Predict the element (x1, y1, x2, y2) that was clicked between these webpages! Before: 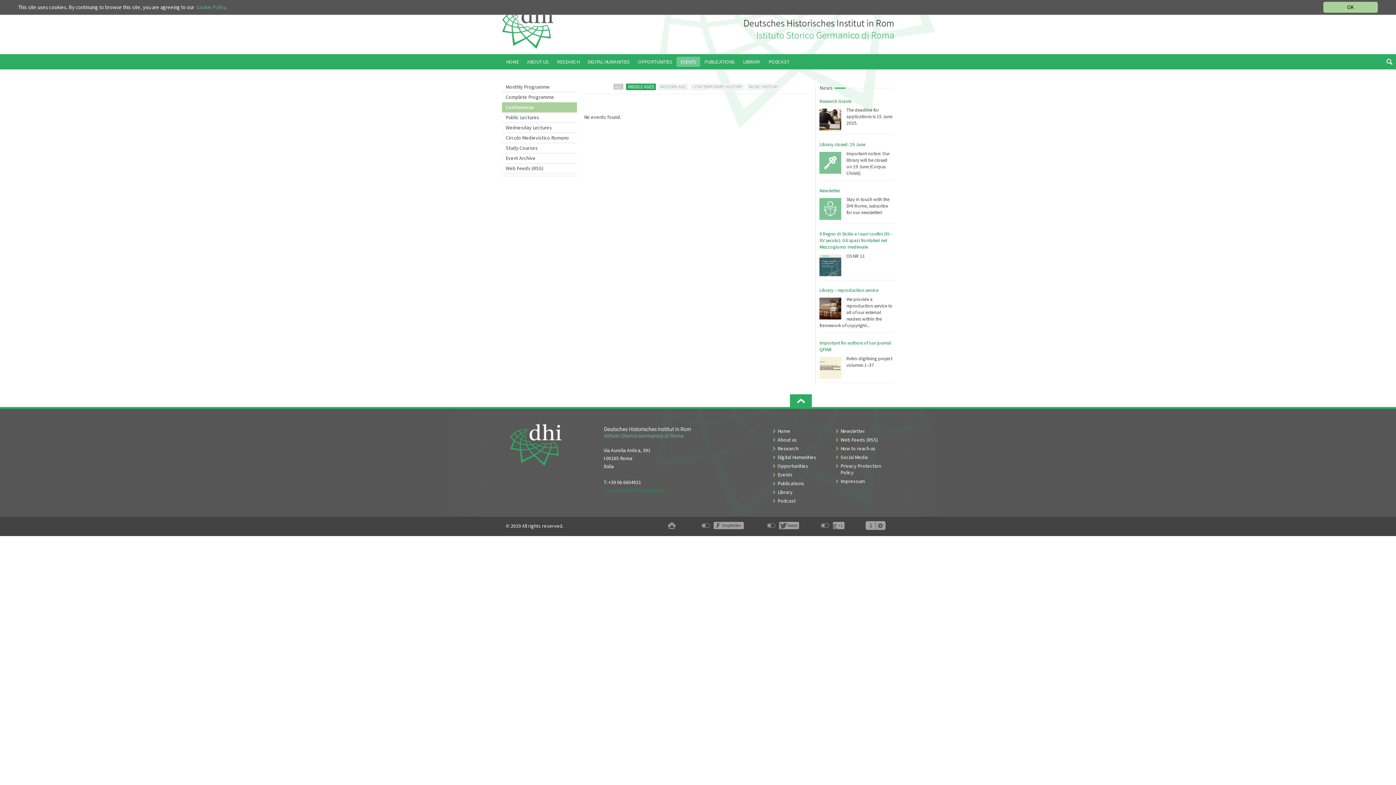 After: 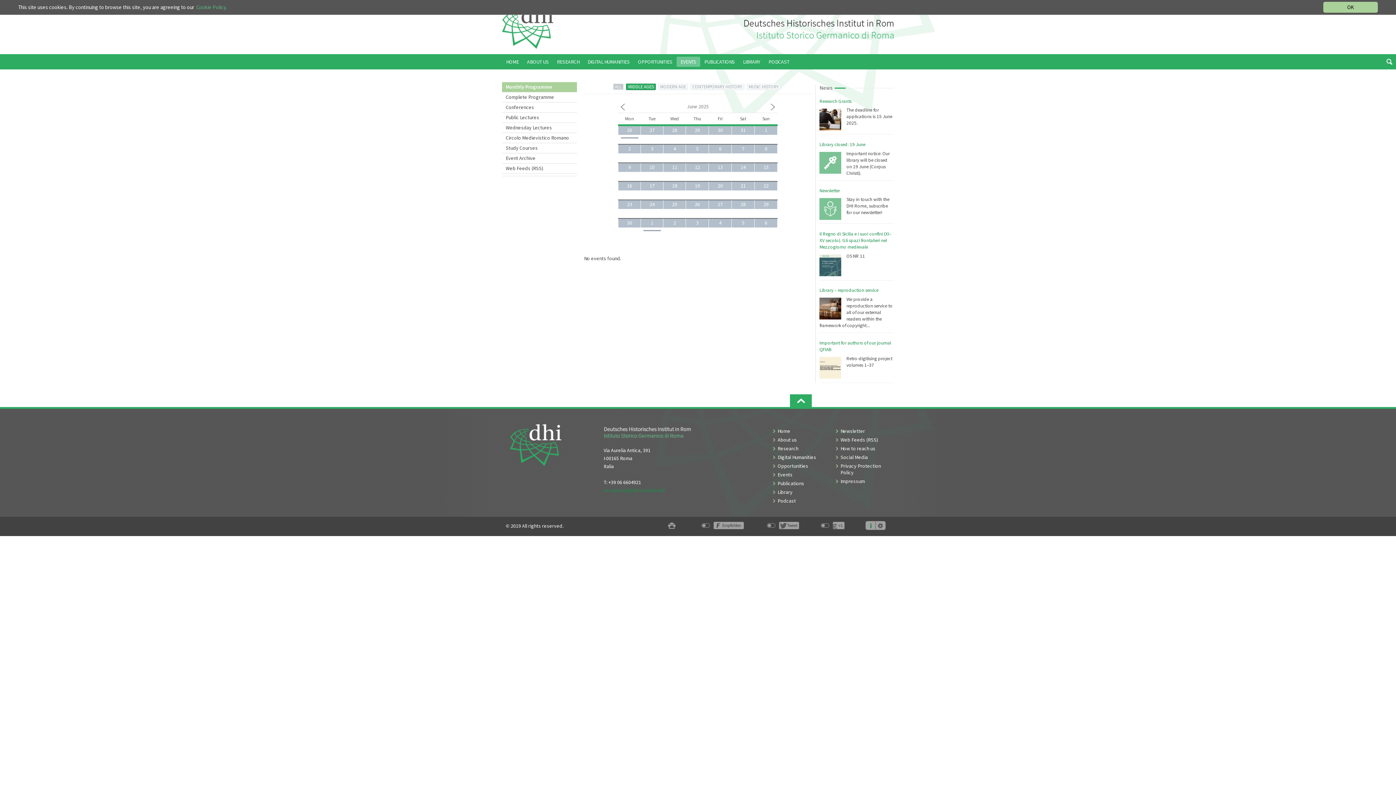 Action: bbox: (768, 470, 823, 479) label: Events